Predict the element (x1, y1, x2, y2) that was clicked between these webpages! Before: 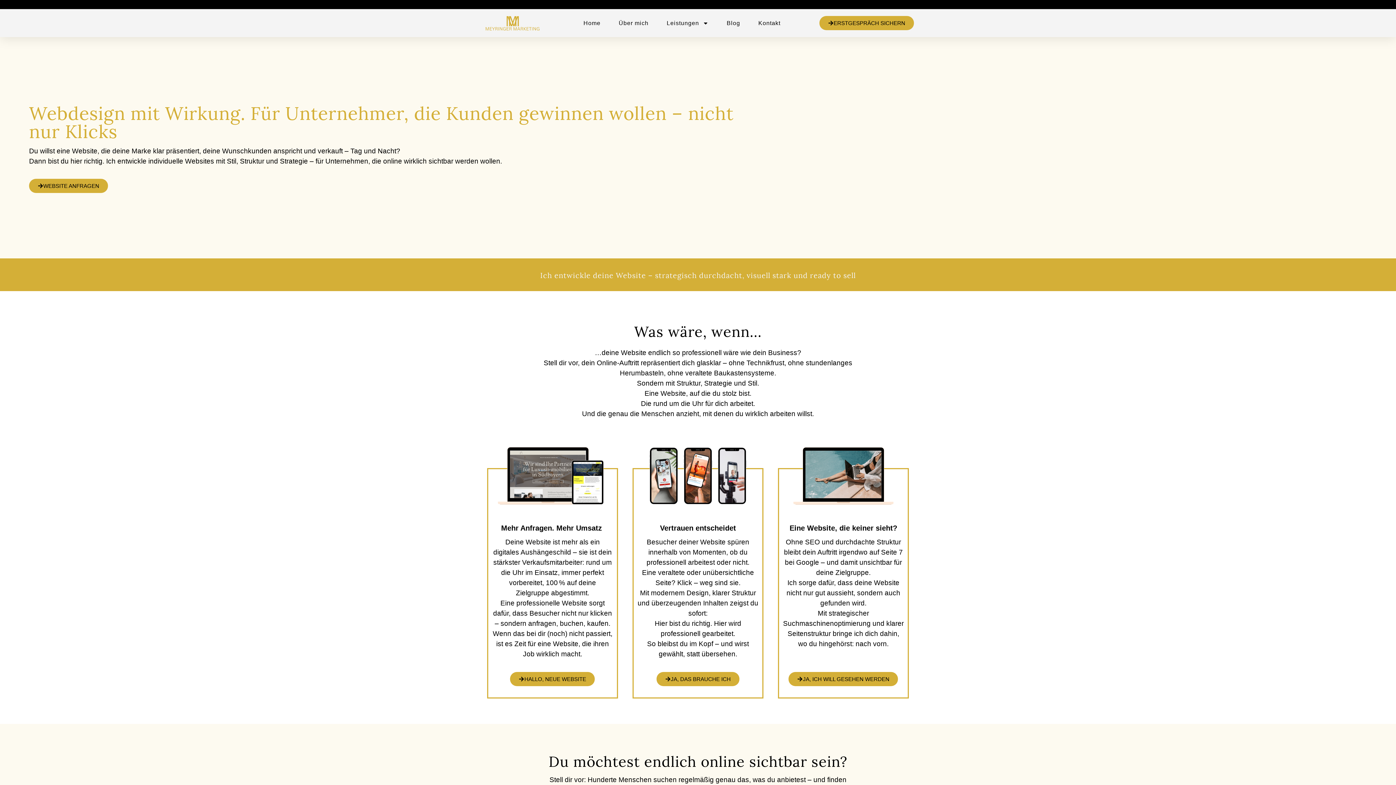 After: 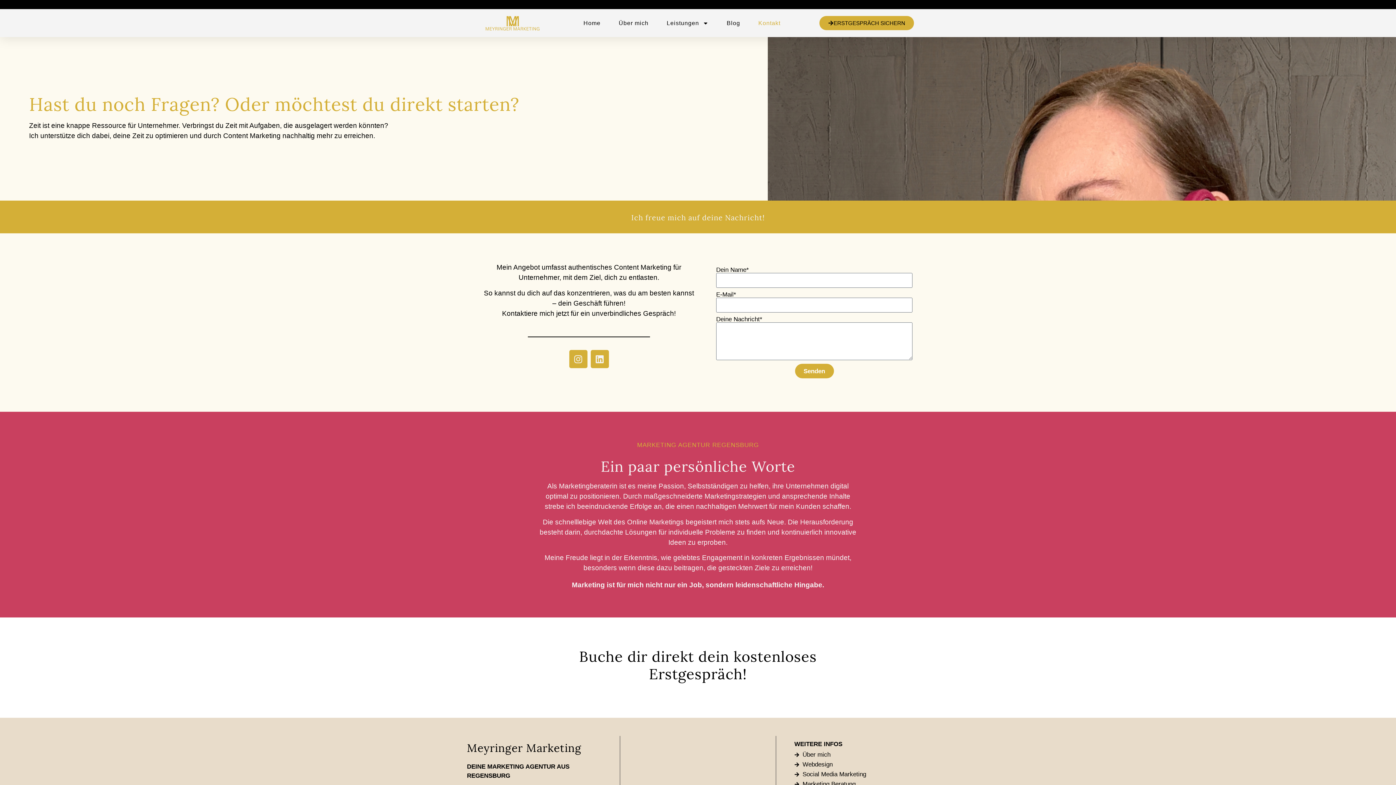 Action: bbox: (758, 14, 780, 31) label: Kontakt